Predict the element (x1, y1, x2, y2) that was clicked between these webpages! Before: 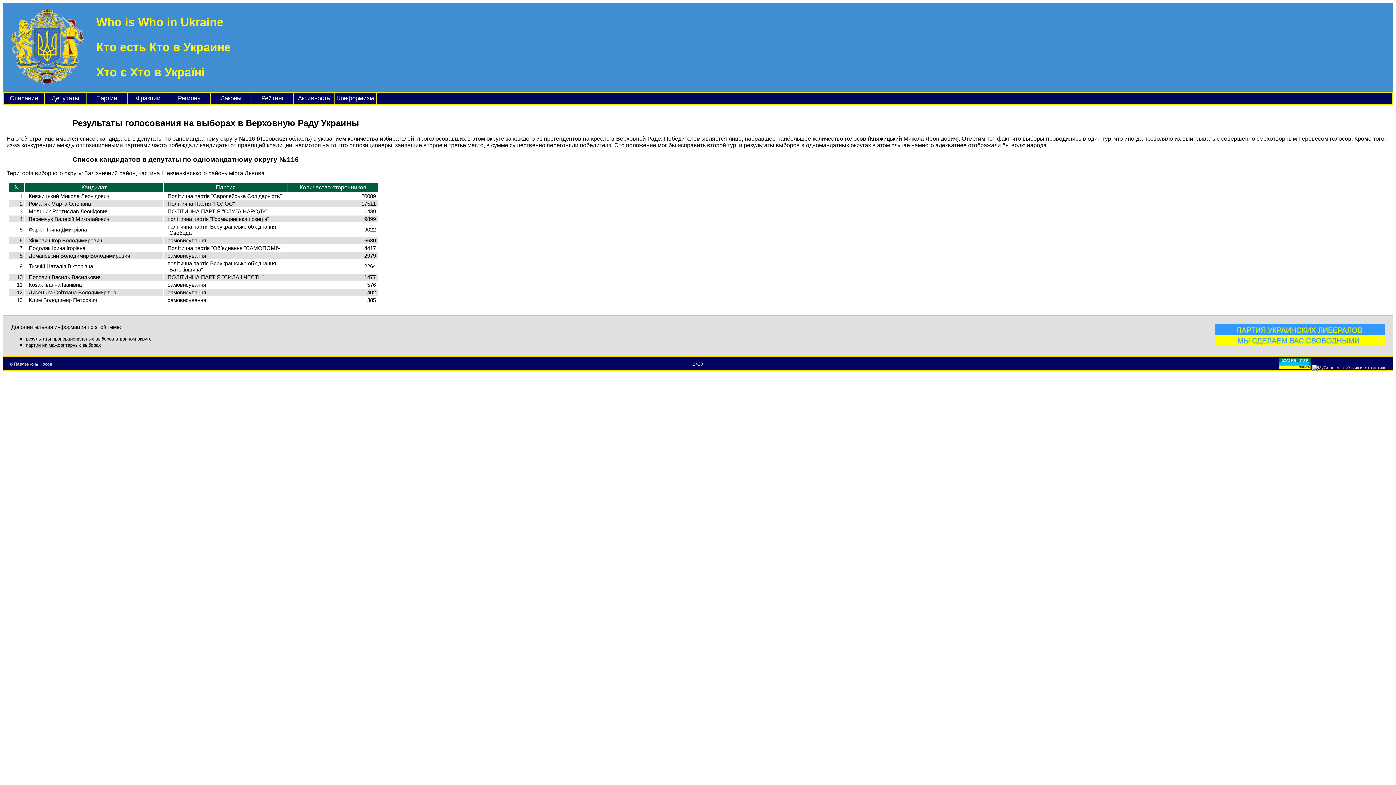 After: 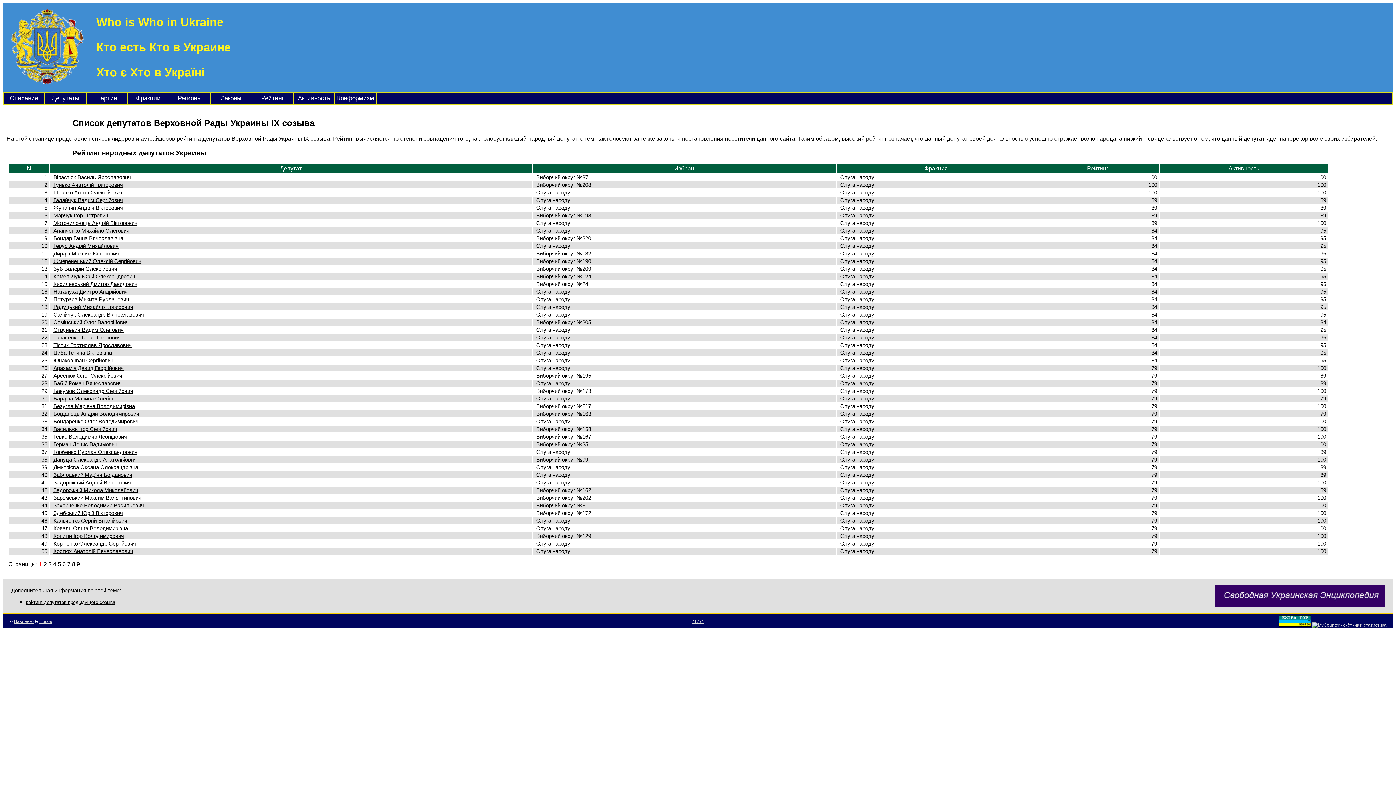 Action: bbox: (261, 94, 284, 101) label: Рейтинг